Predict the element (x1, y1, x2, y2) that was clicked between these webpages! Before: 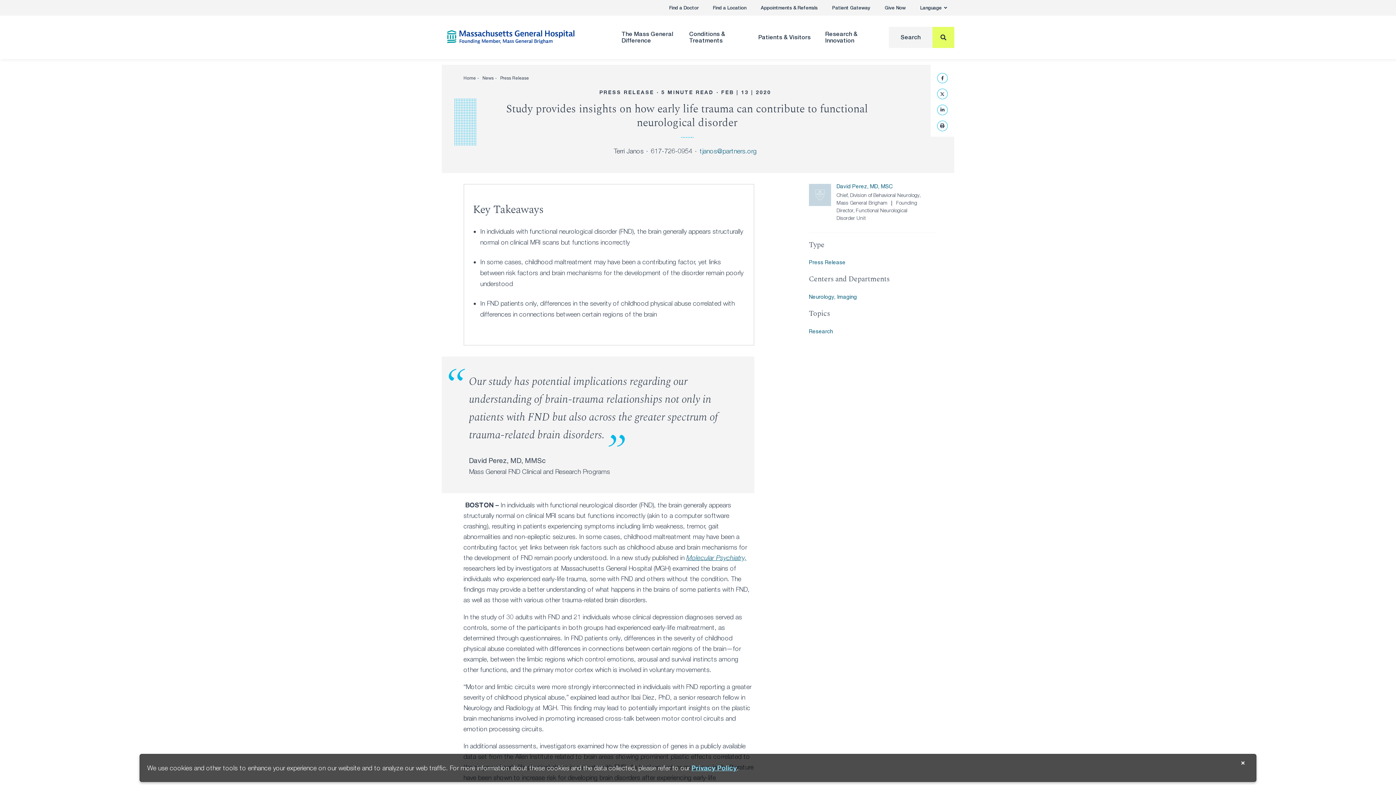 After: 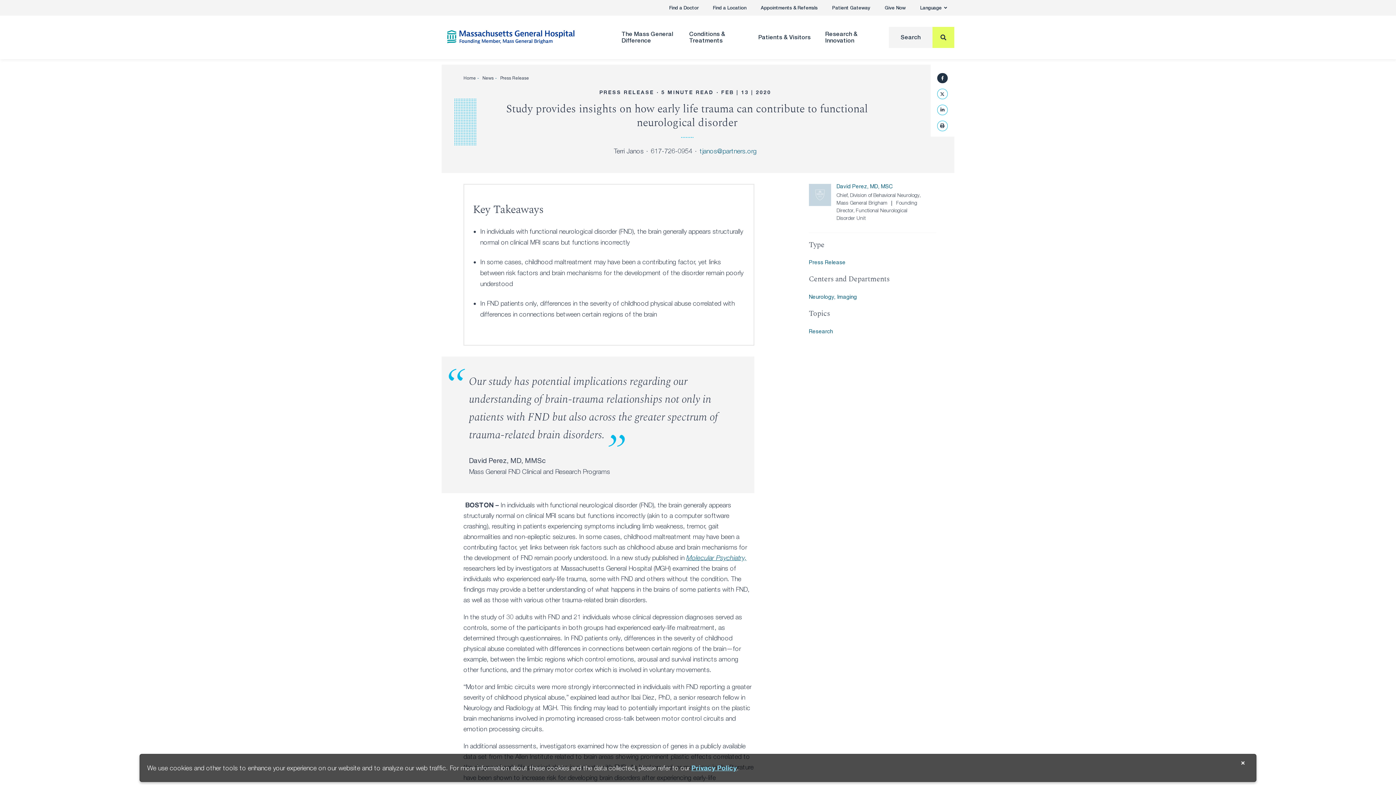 Action: label: Like us on Facebook bbox: (937, 72, 947, 83)